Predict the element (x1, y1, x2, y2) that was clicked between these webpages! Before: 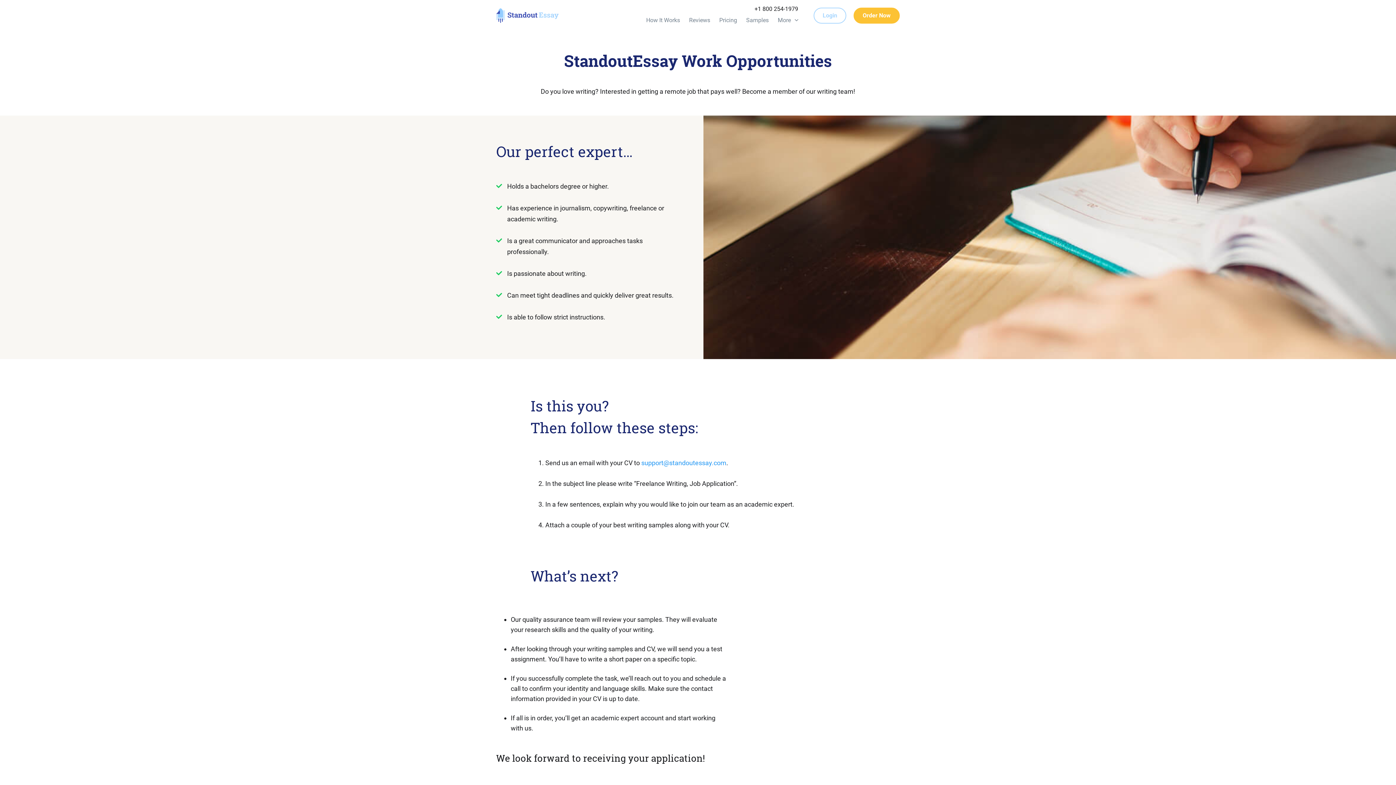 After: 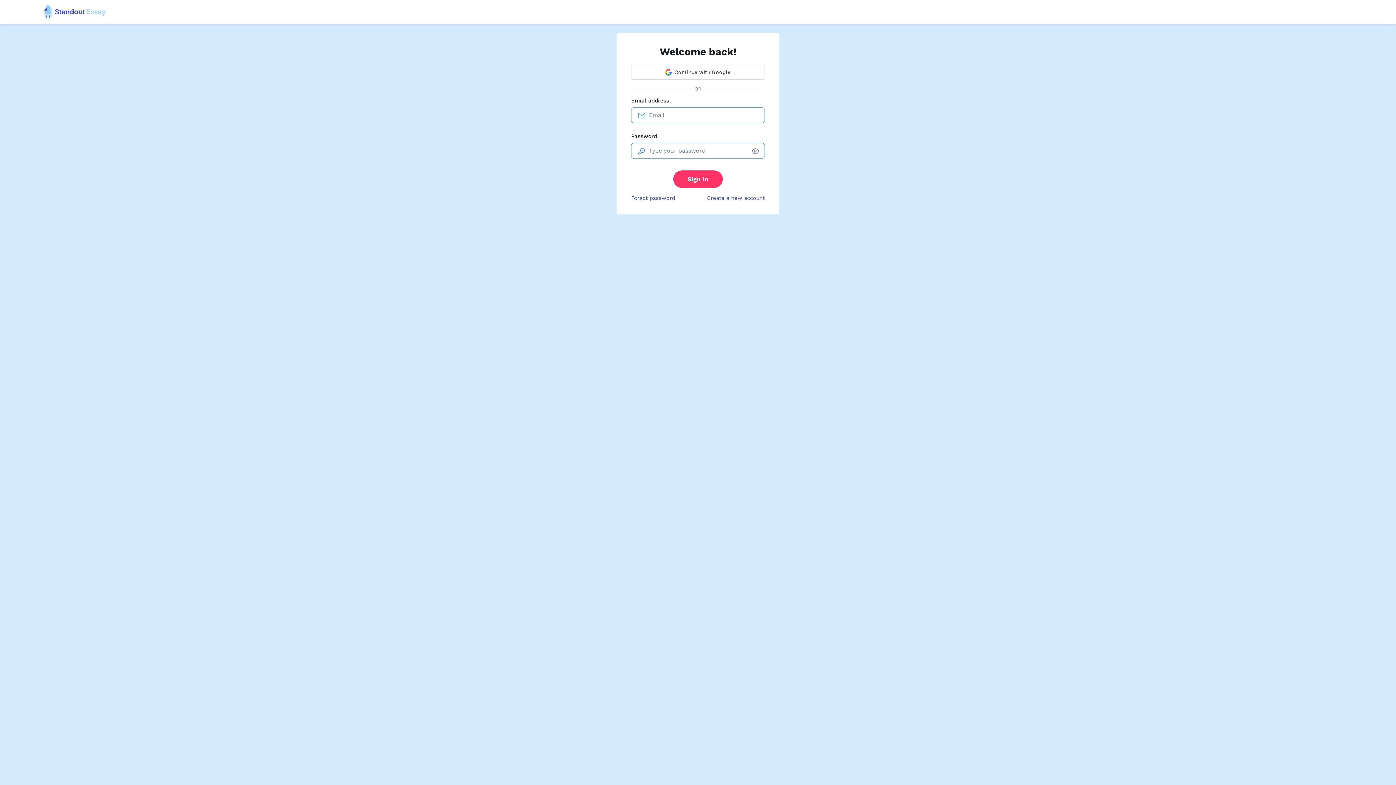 Action: label: Login bbox: (813, 7, 846, 23)